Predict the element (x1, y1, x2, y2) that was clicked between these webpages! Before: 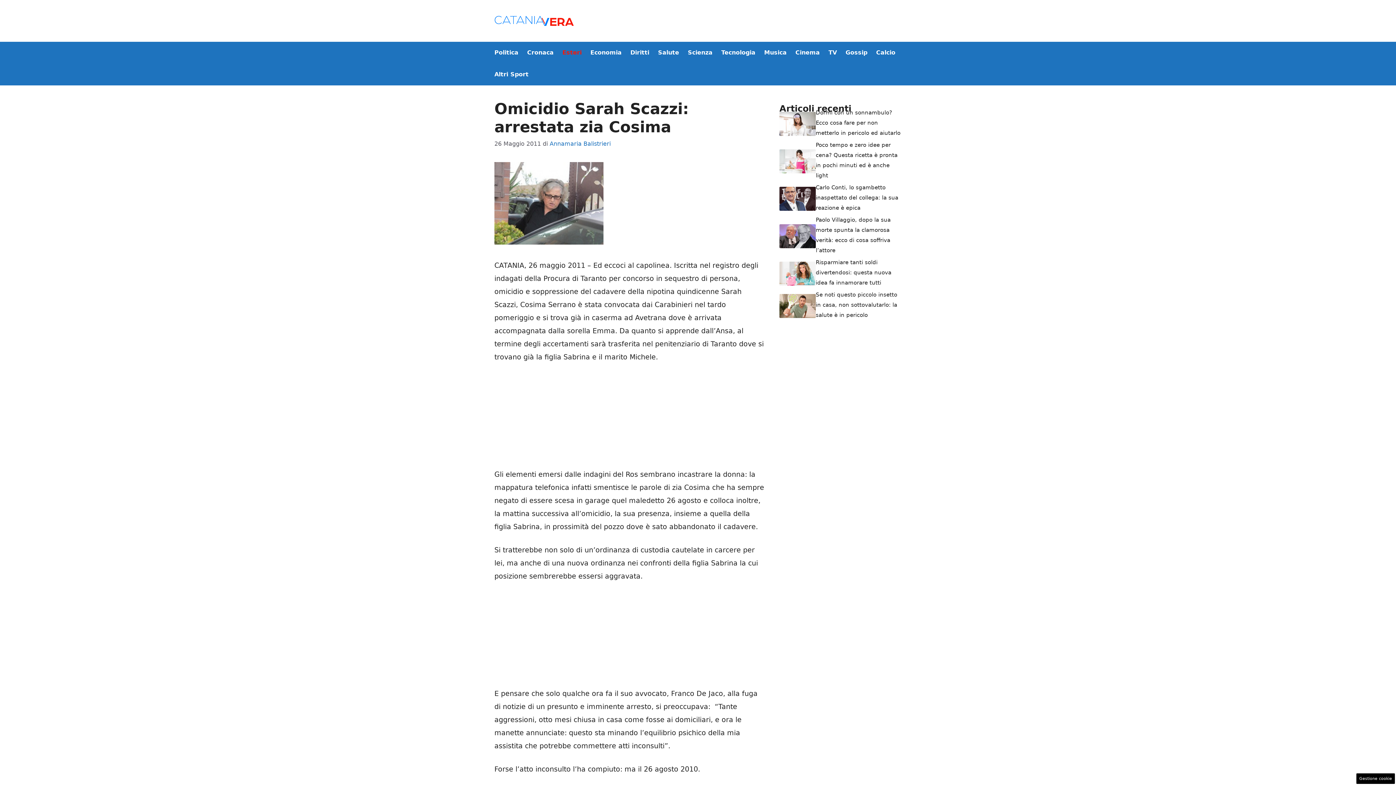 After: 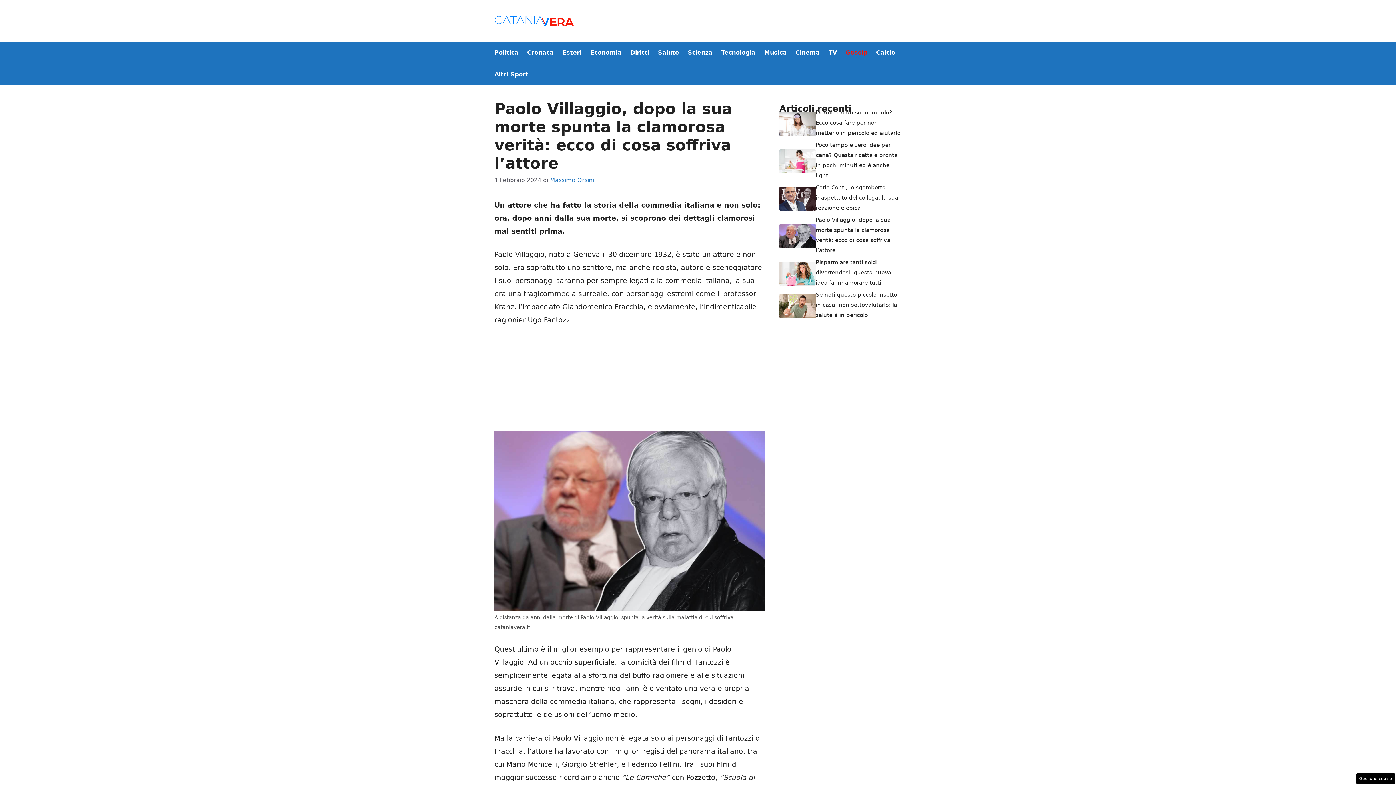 Action: bbox: (779, 231, 816, 239)